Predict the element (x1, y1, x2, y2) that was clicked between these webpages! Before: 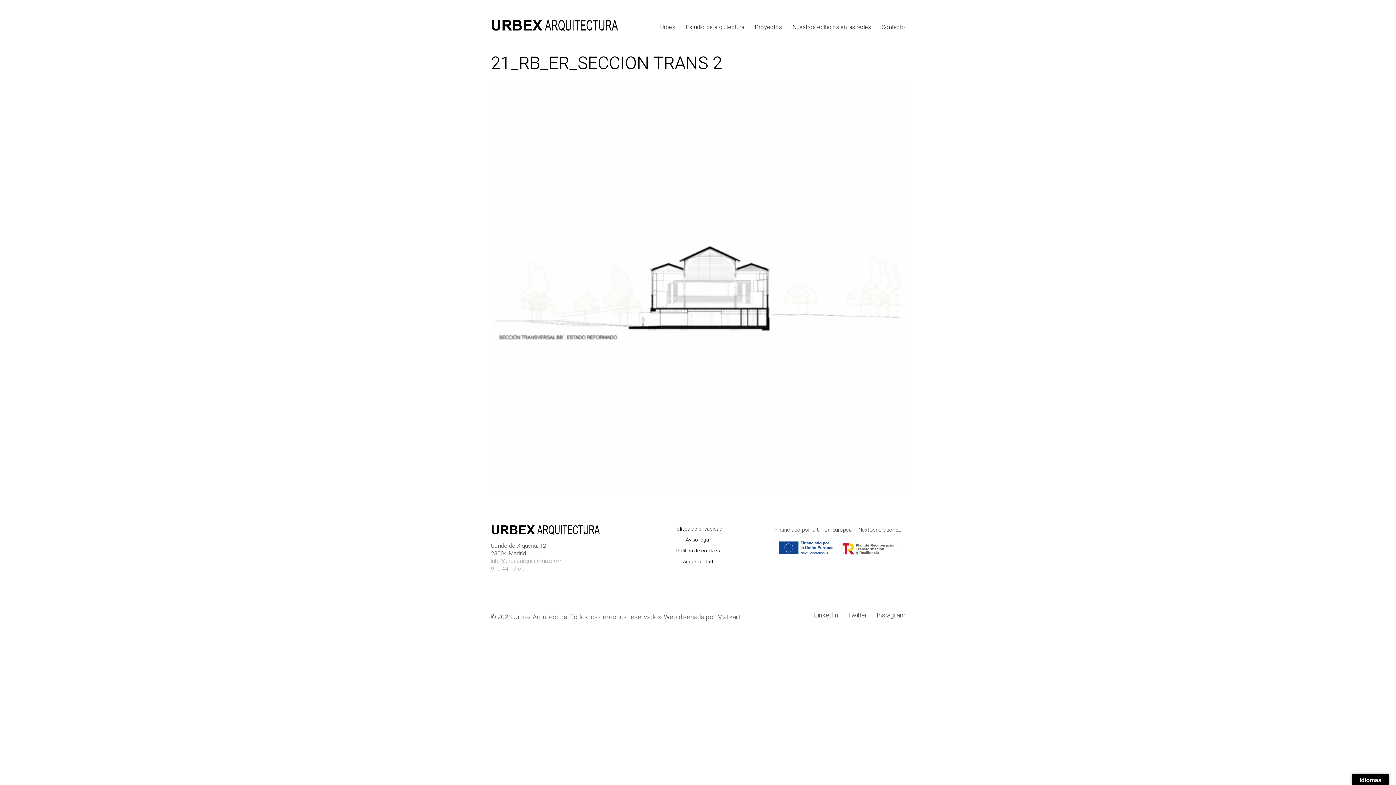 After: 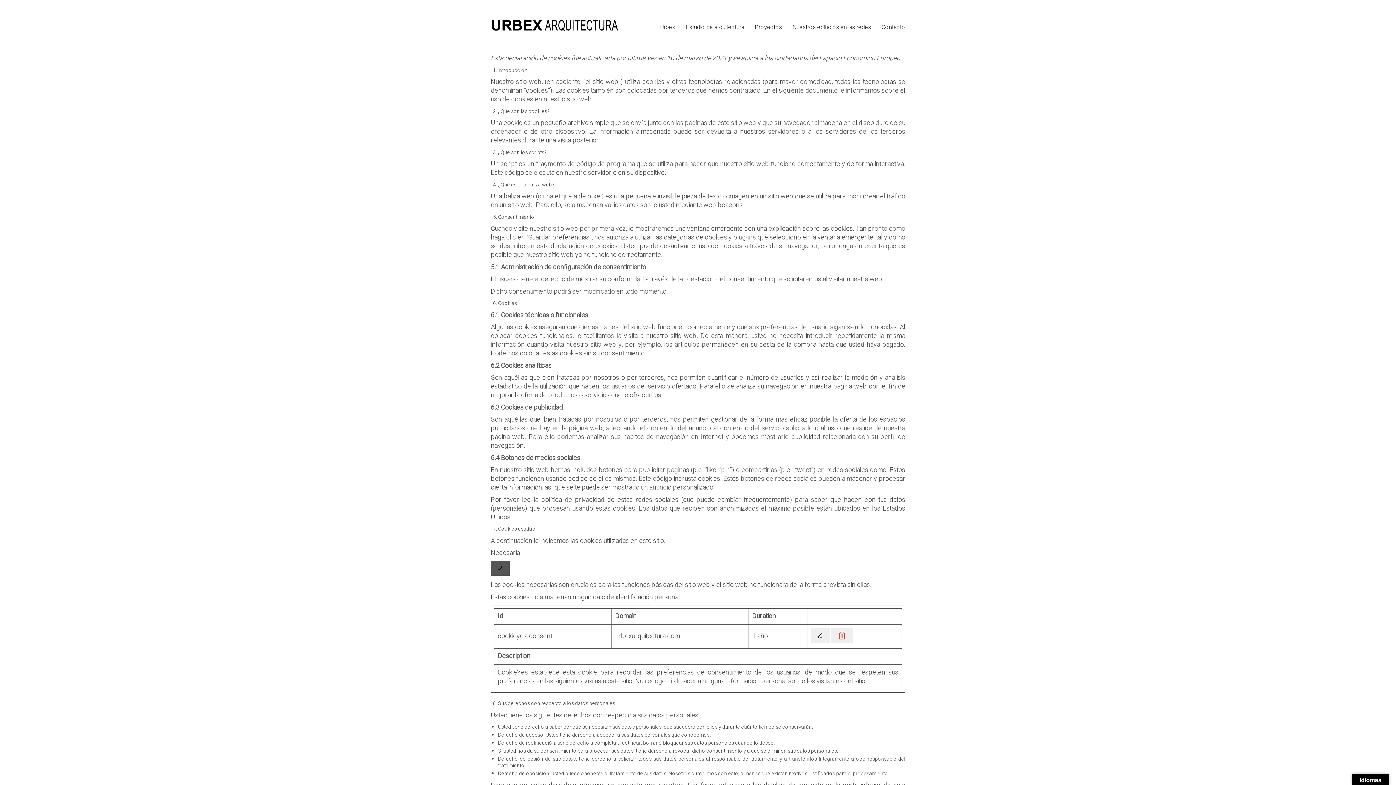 Action: label: Política de cookies bbox: (676, 547, 720, 554)